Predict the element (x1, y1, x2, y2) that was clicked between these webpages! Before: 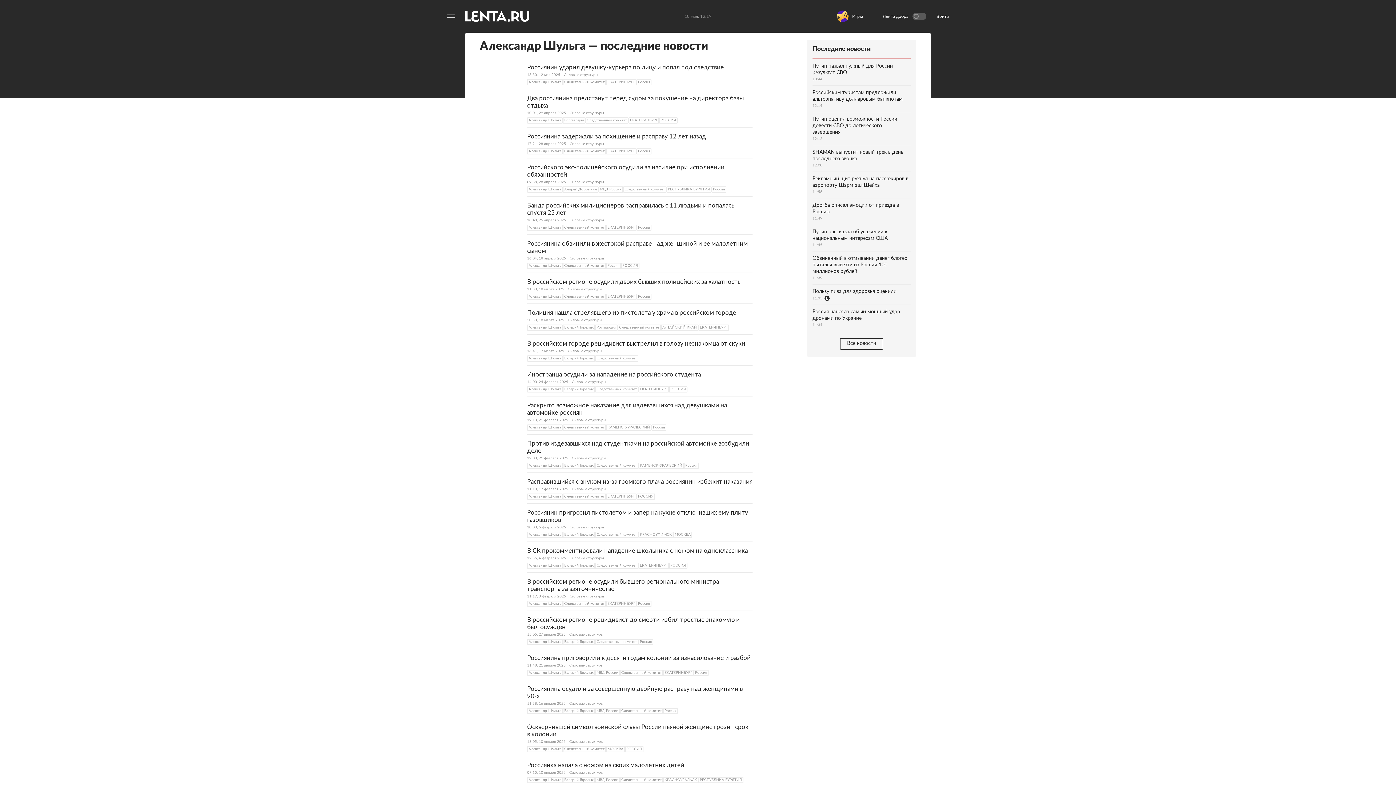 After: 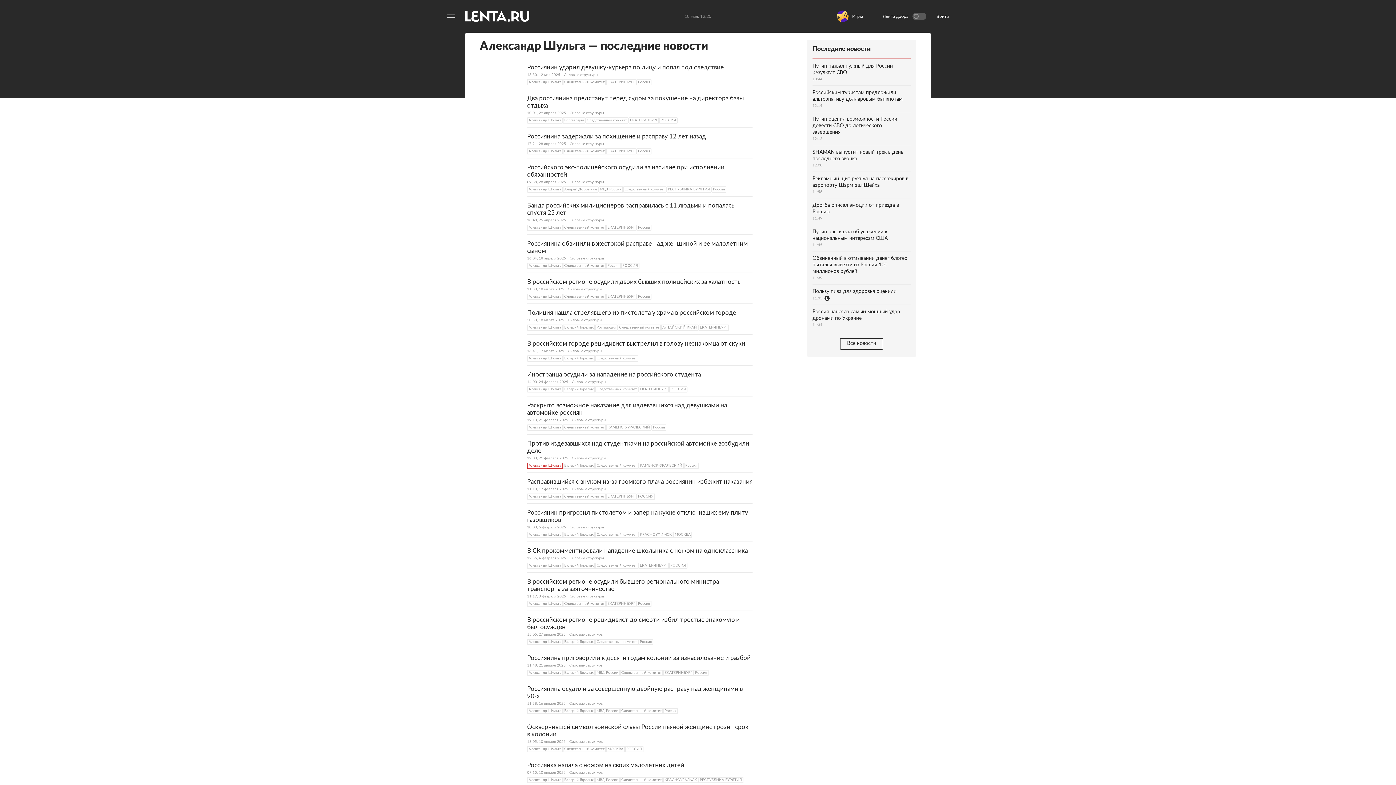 Action: bbox: (527, 462, 562, 469) label: Александр Шульга